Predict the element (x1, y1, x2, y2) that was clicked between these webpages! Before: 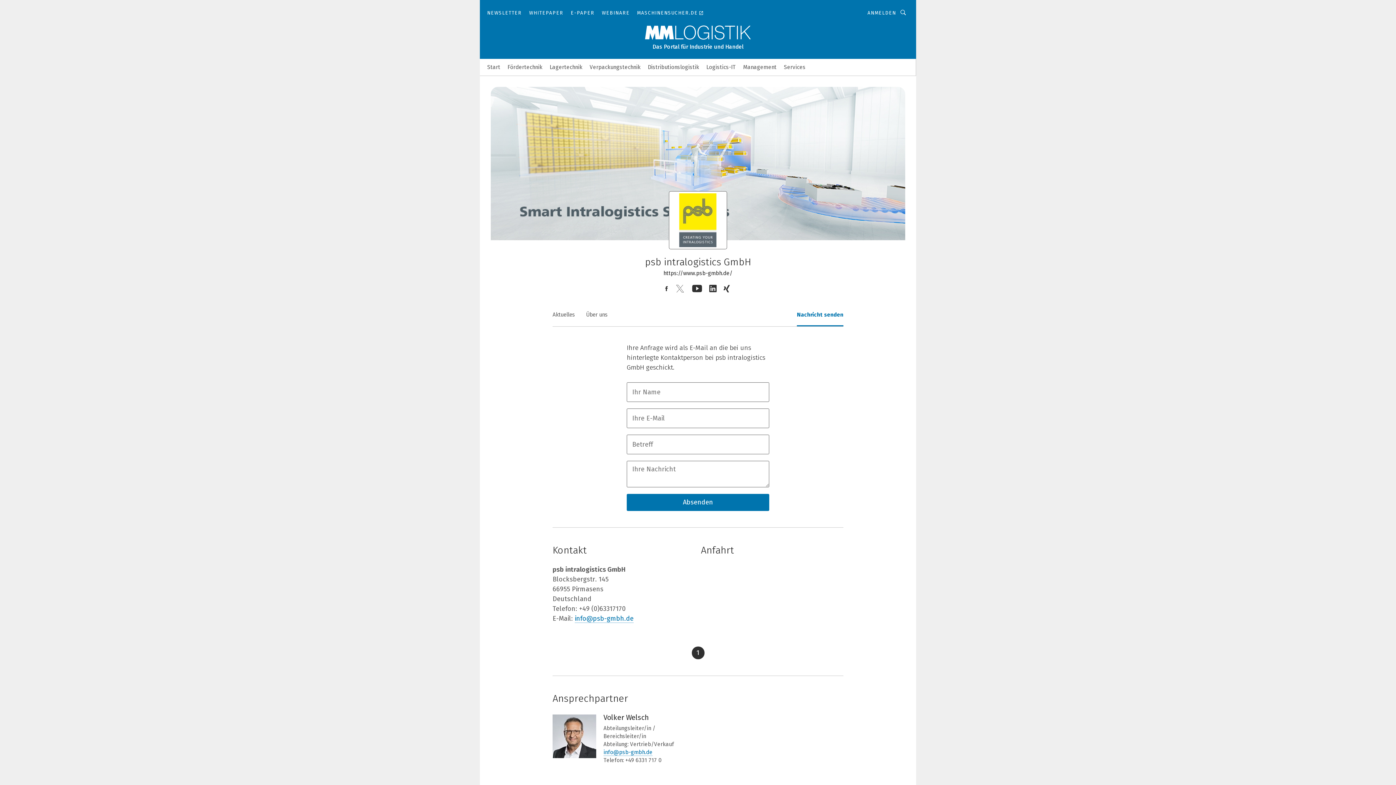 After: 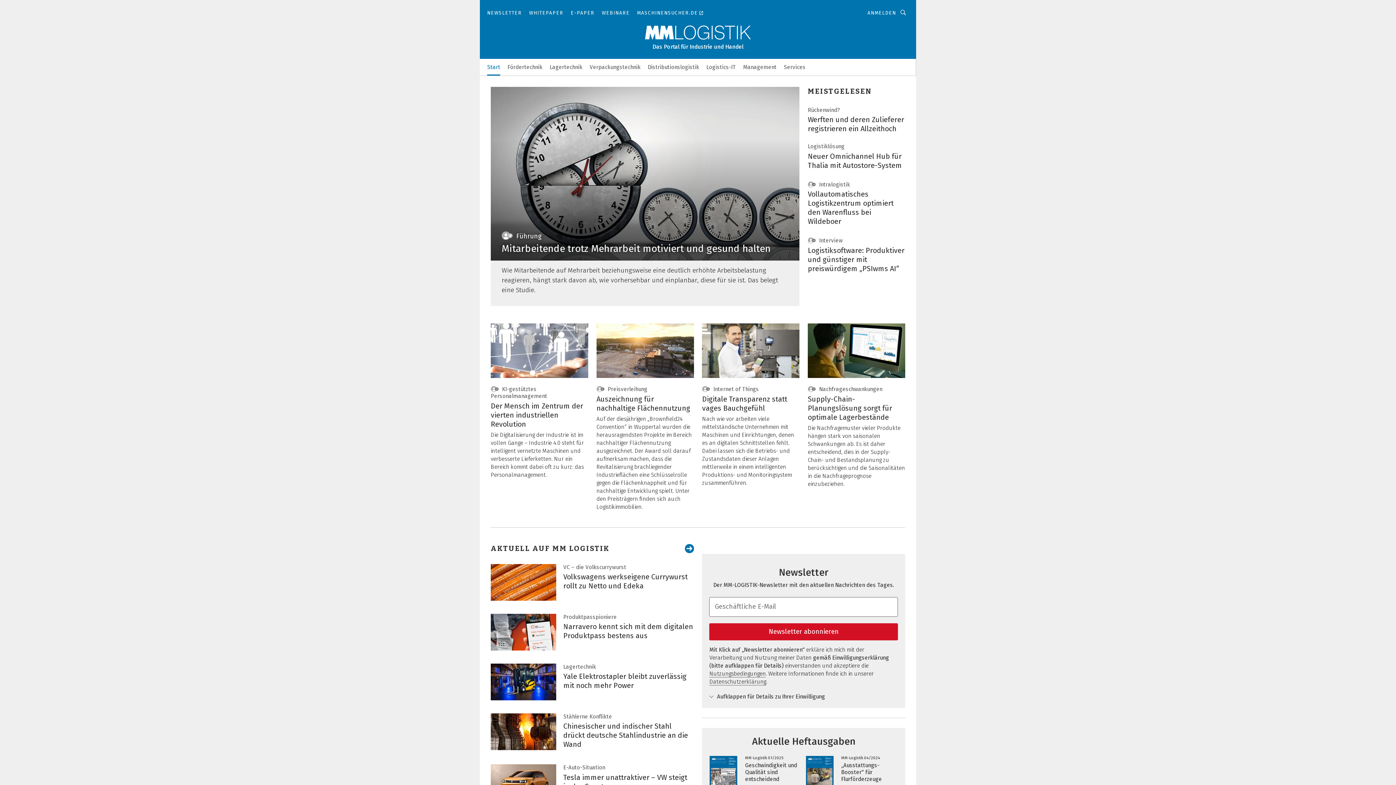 Action: bbox: (634, 15, 761, 58)